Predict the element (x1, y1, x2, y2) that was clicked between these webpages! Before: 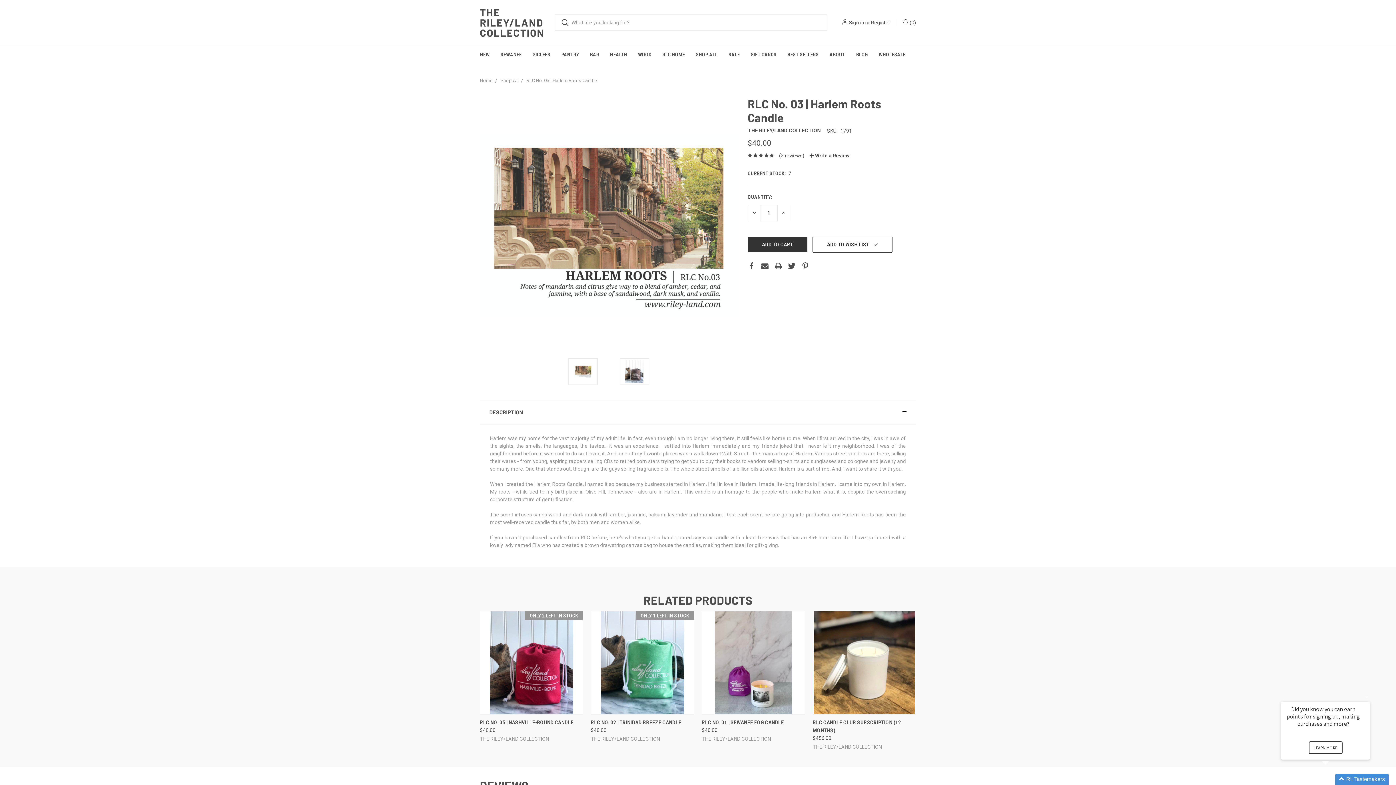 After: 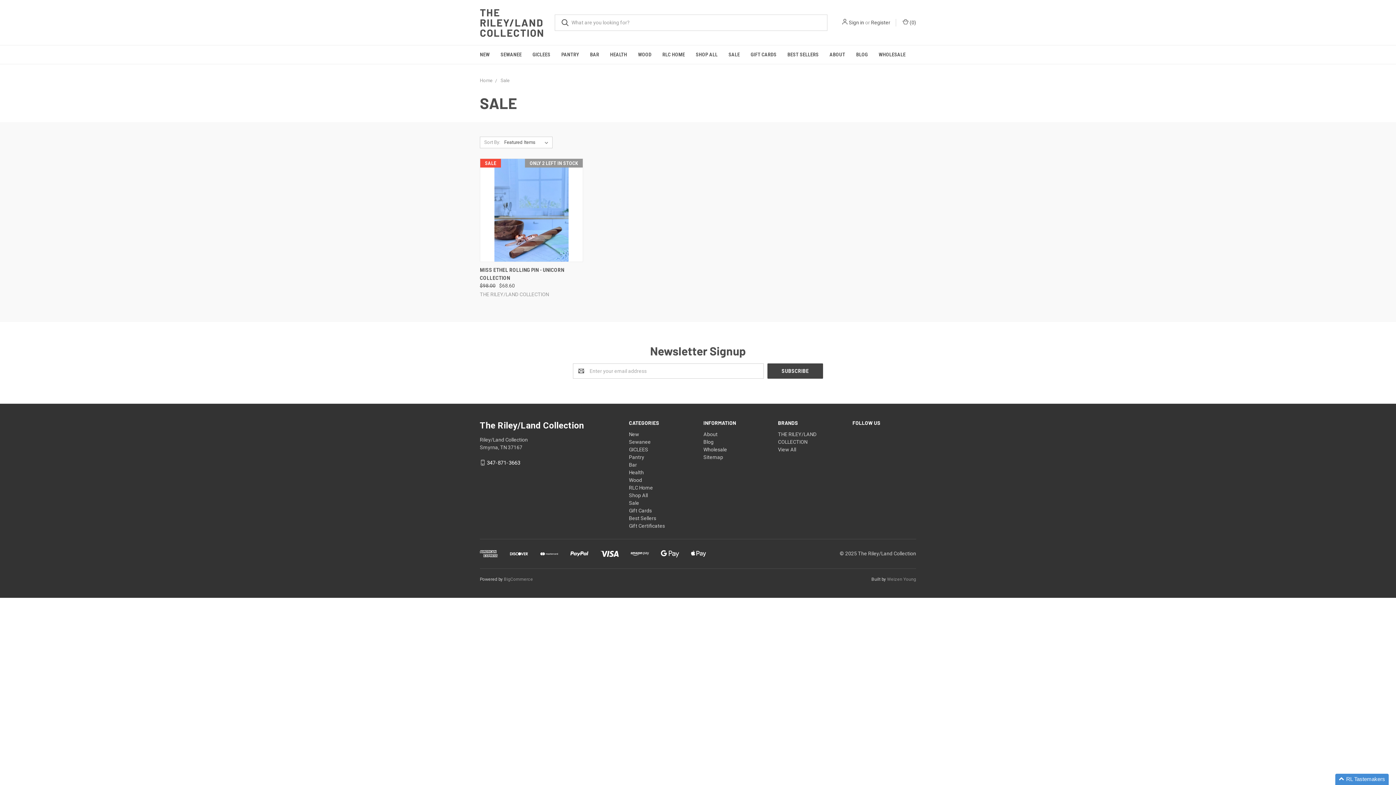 Action: bbox: (723, 45, 745, 64) label: SALE